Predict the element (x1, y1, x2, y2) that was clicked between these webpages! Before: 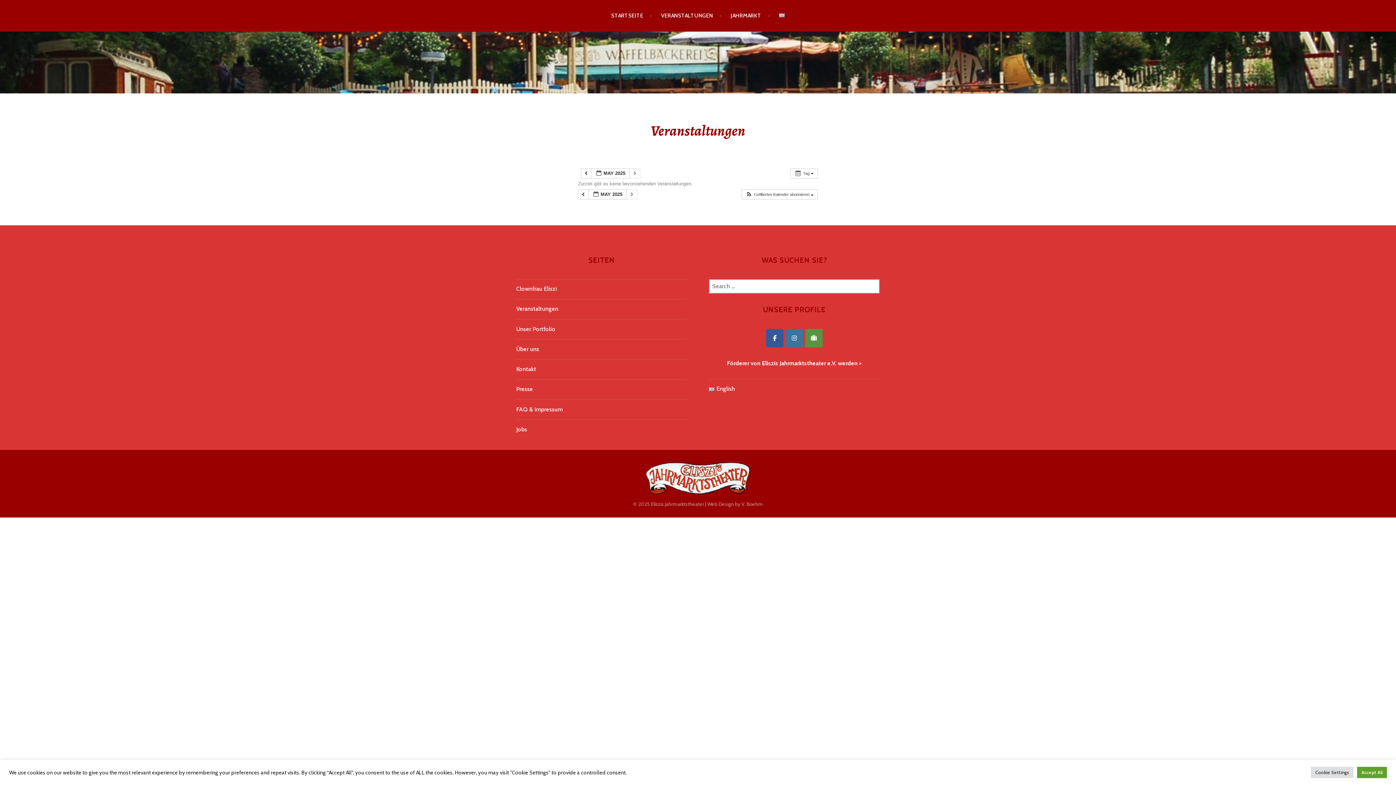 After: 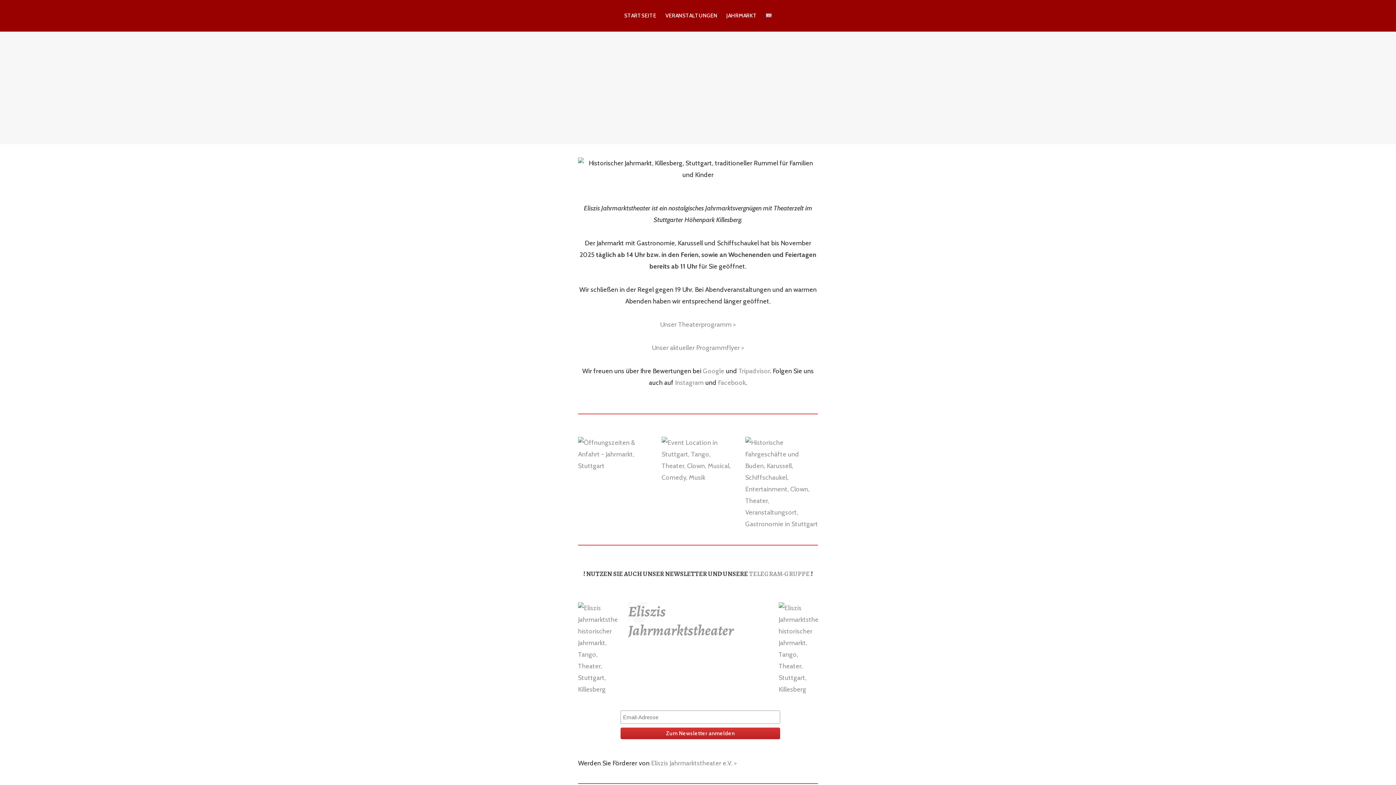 Action: label: STARTSEITE bbox: (611, 5, 652, 26)